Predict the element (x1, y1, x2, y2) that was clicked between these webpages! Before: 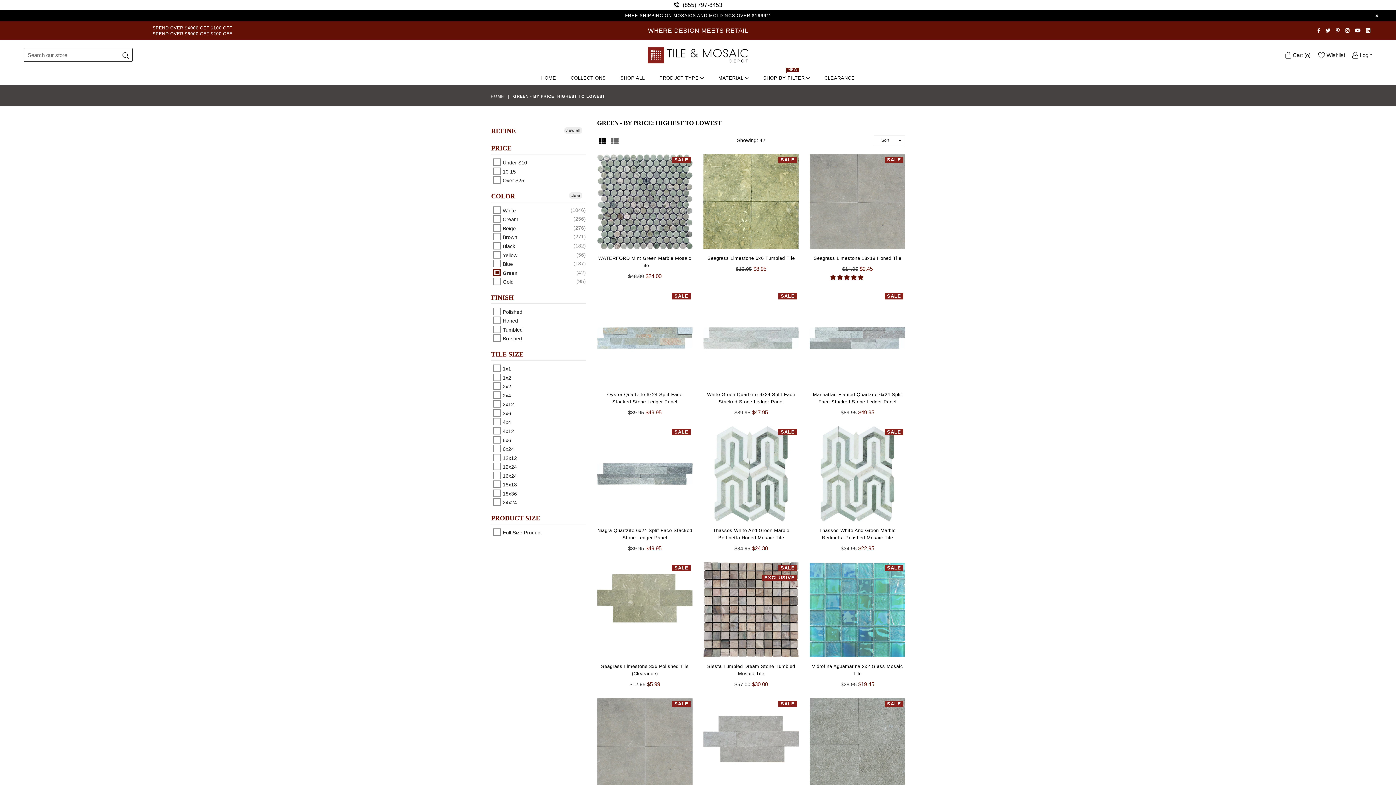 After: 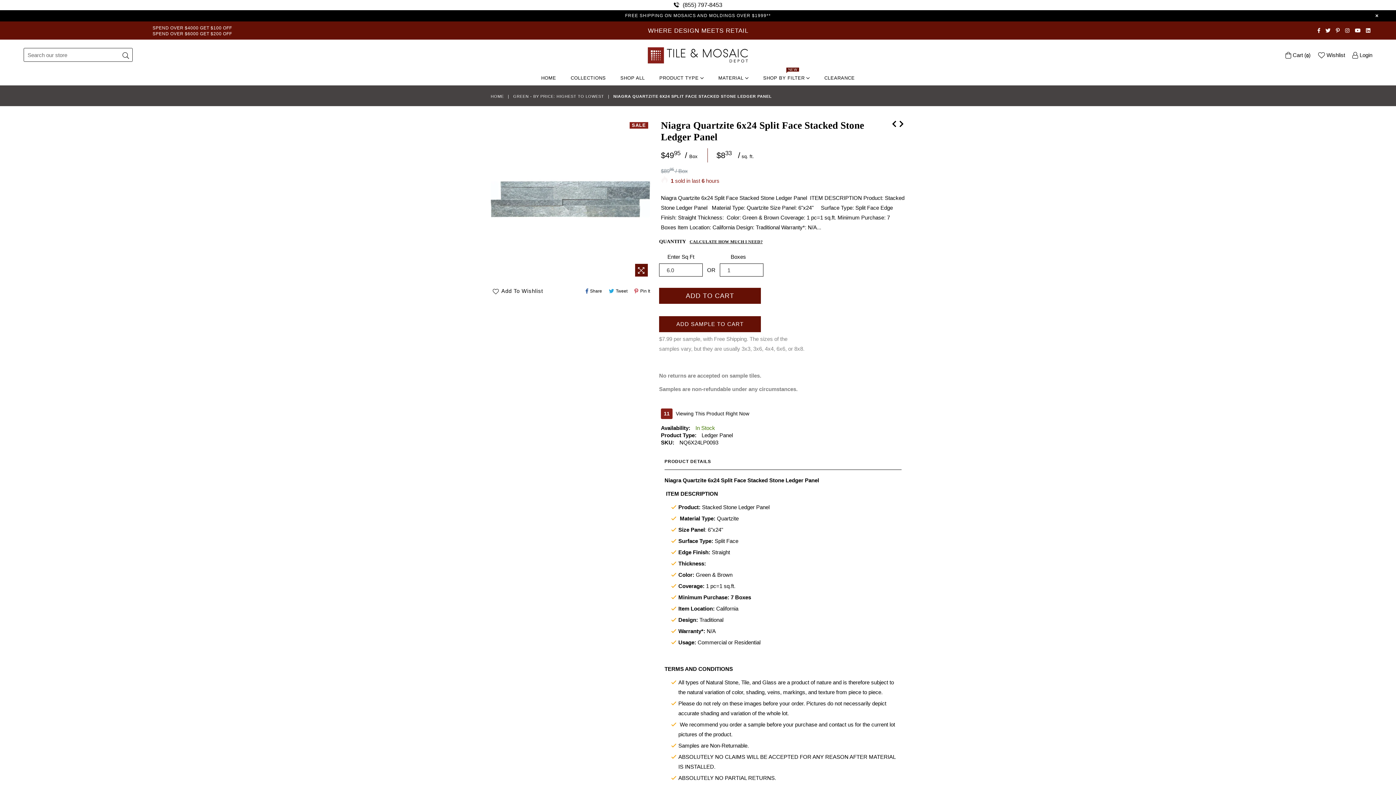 Action: label: Niagra Quartzite 6x24 Split Face Stacked Stone Ledger Panel bbox: (597, 527, 692, 541)